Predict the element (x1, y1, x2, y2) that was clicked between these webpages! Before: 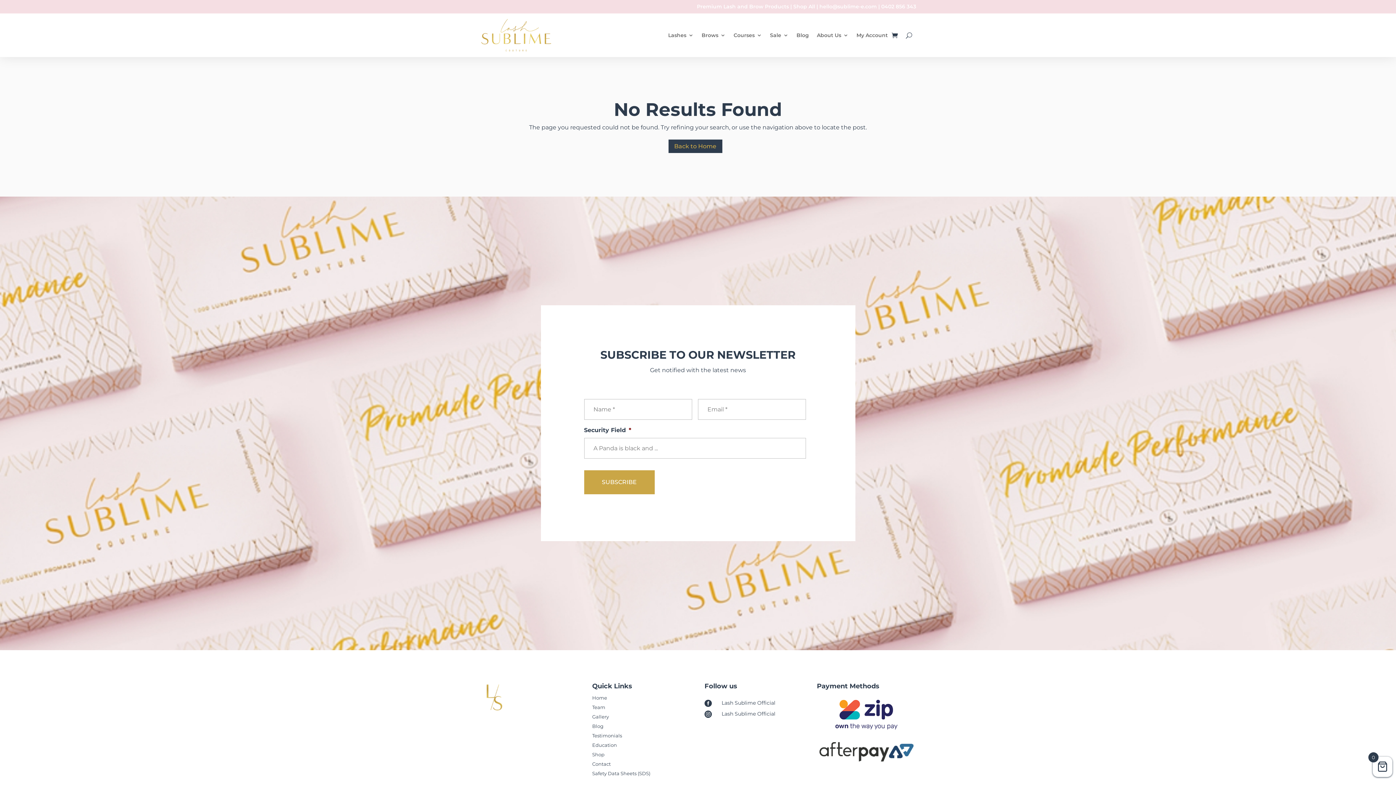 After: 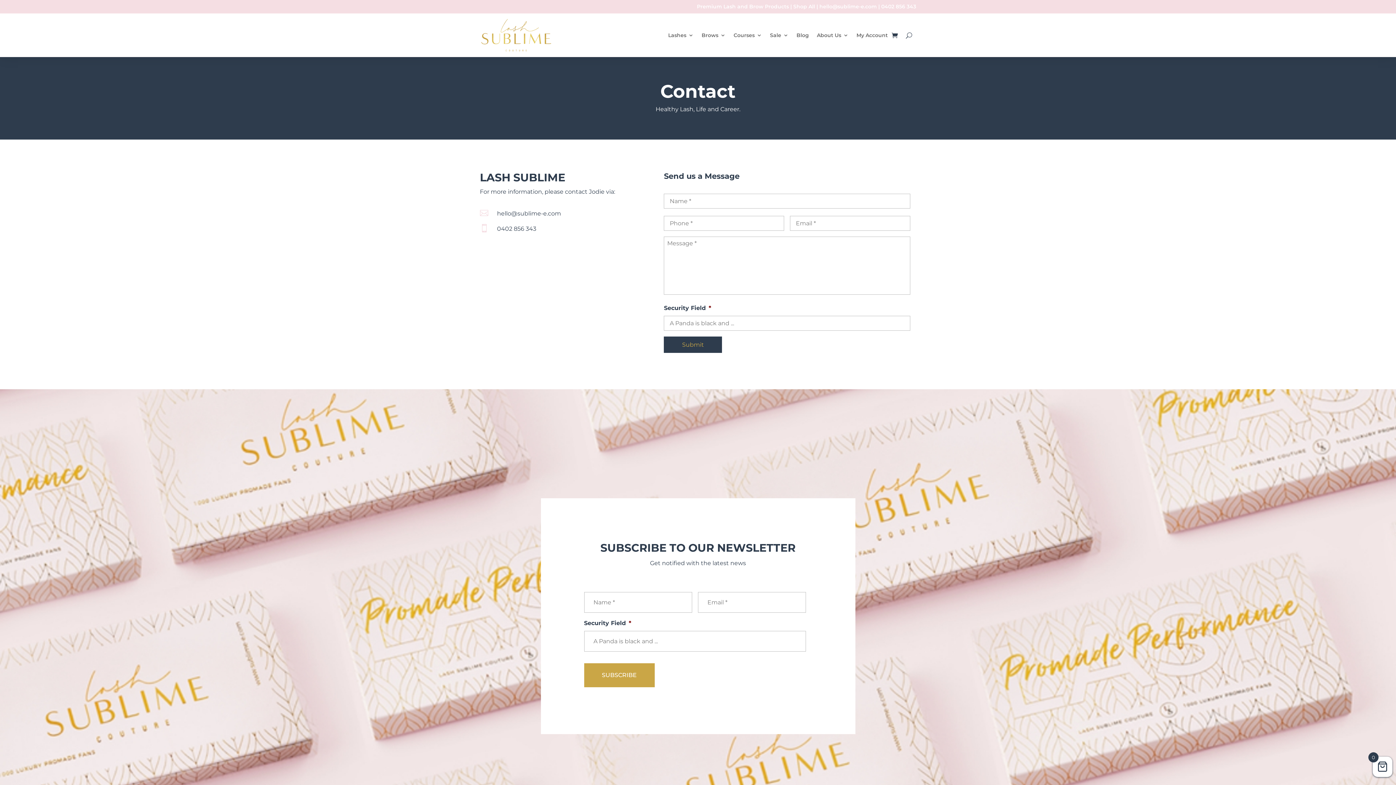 Action: label: Contact bbox: (592, 761, 610, 767)